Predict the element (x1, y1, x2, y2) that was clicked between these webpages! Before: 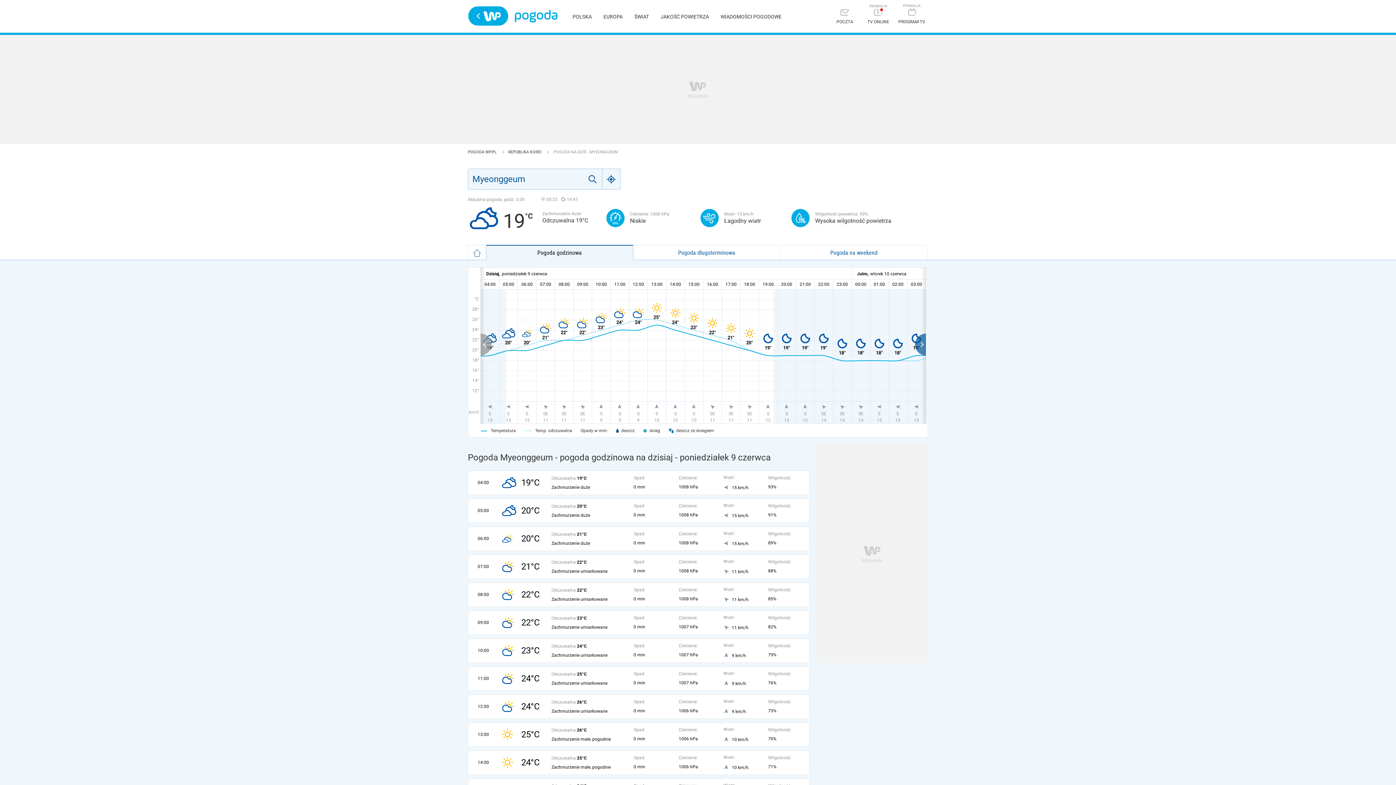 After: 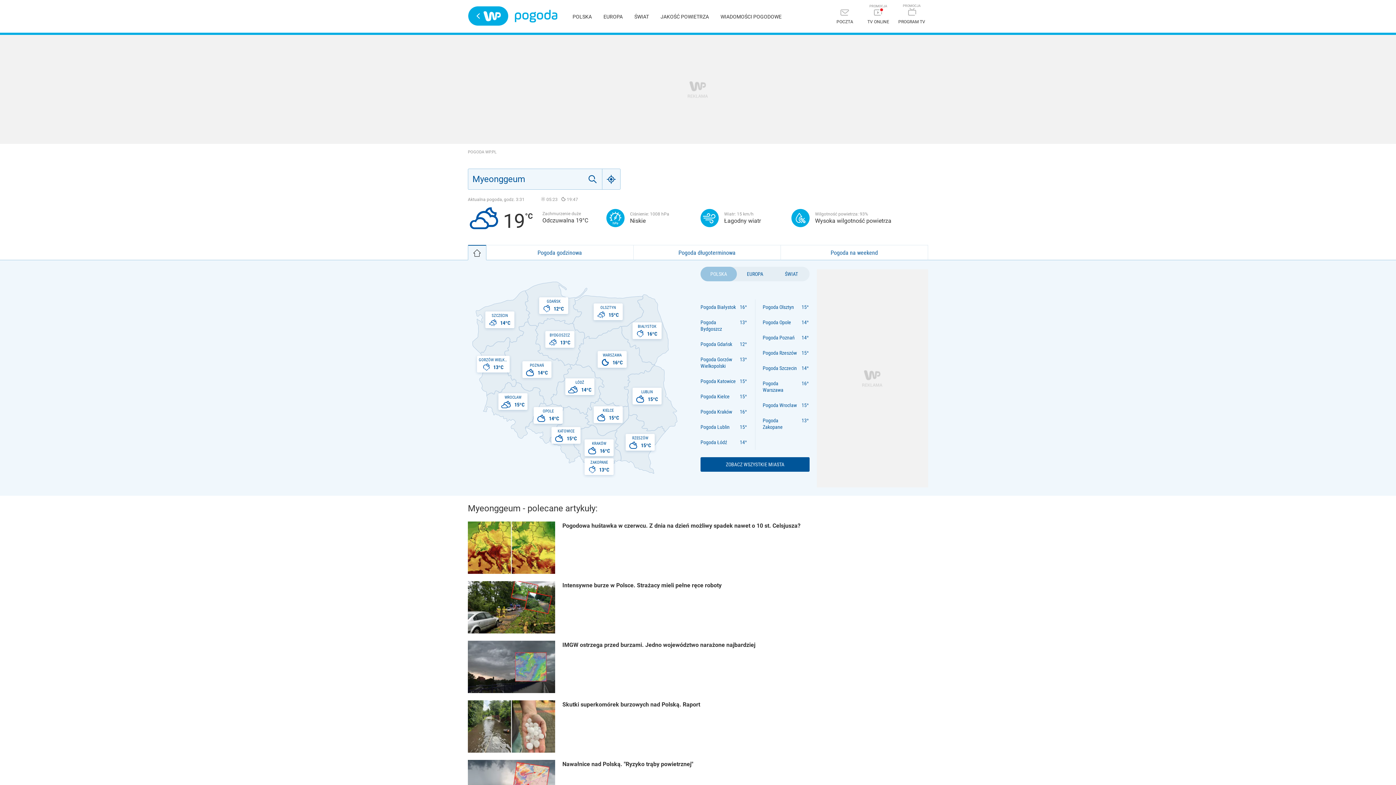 Action: label: POGODA WP.PL  bbox: (468, 149, 504, 154)